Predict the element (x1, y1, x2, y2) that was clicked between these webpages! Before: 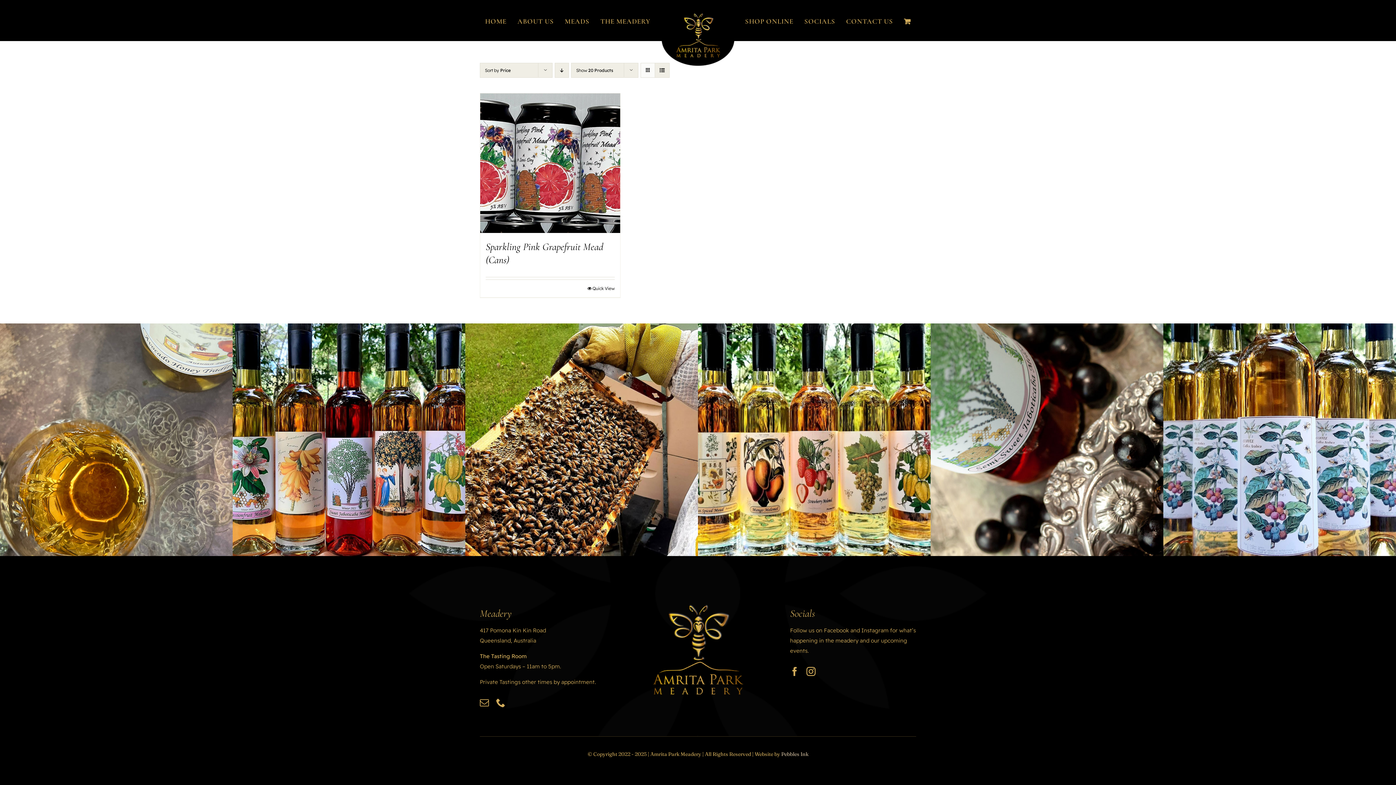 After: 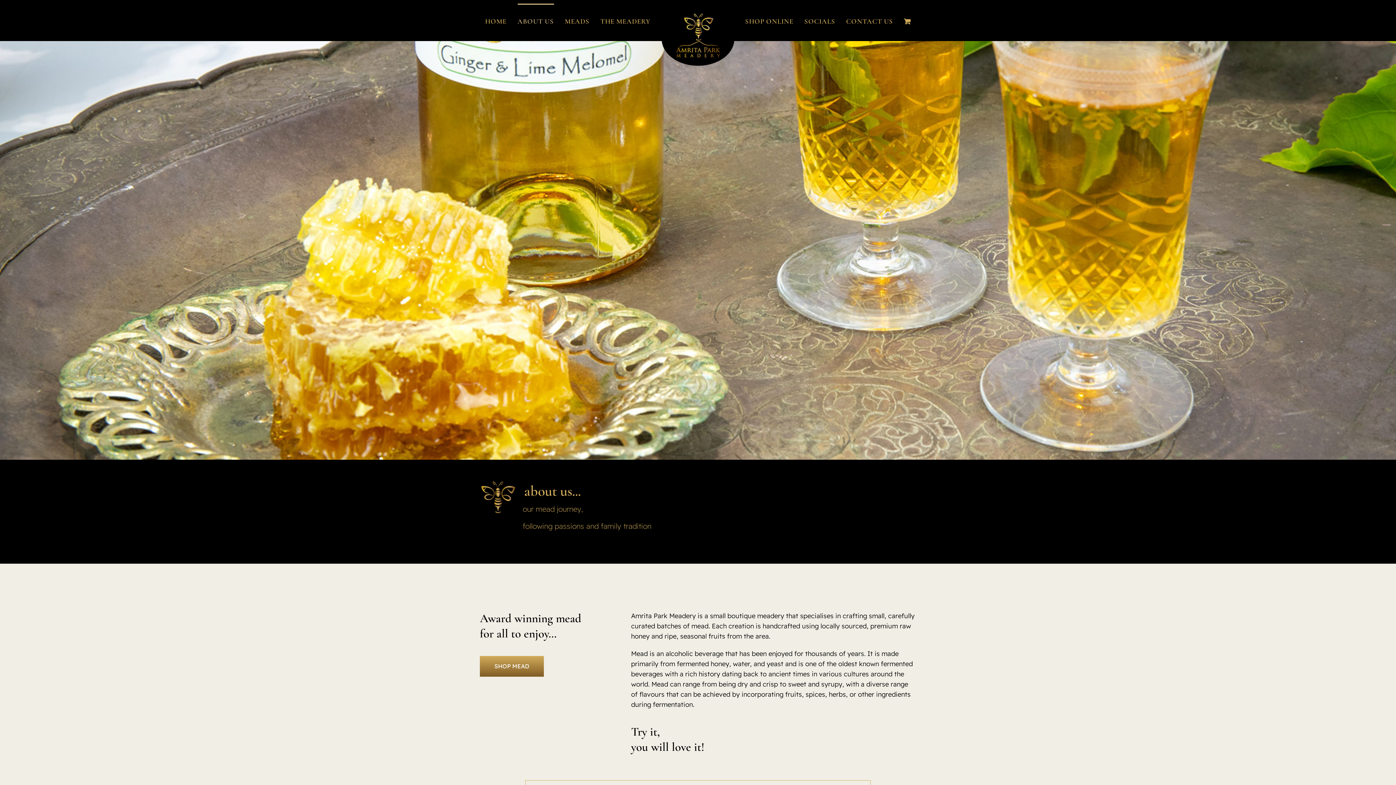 Action: bbox: (517, 3, 554, 37) label: ABOUT US